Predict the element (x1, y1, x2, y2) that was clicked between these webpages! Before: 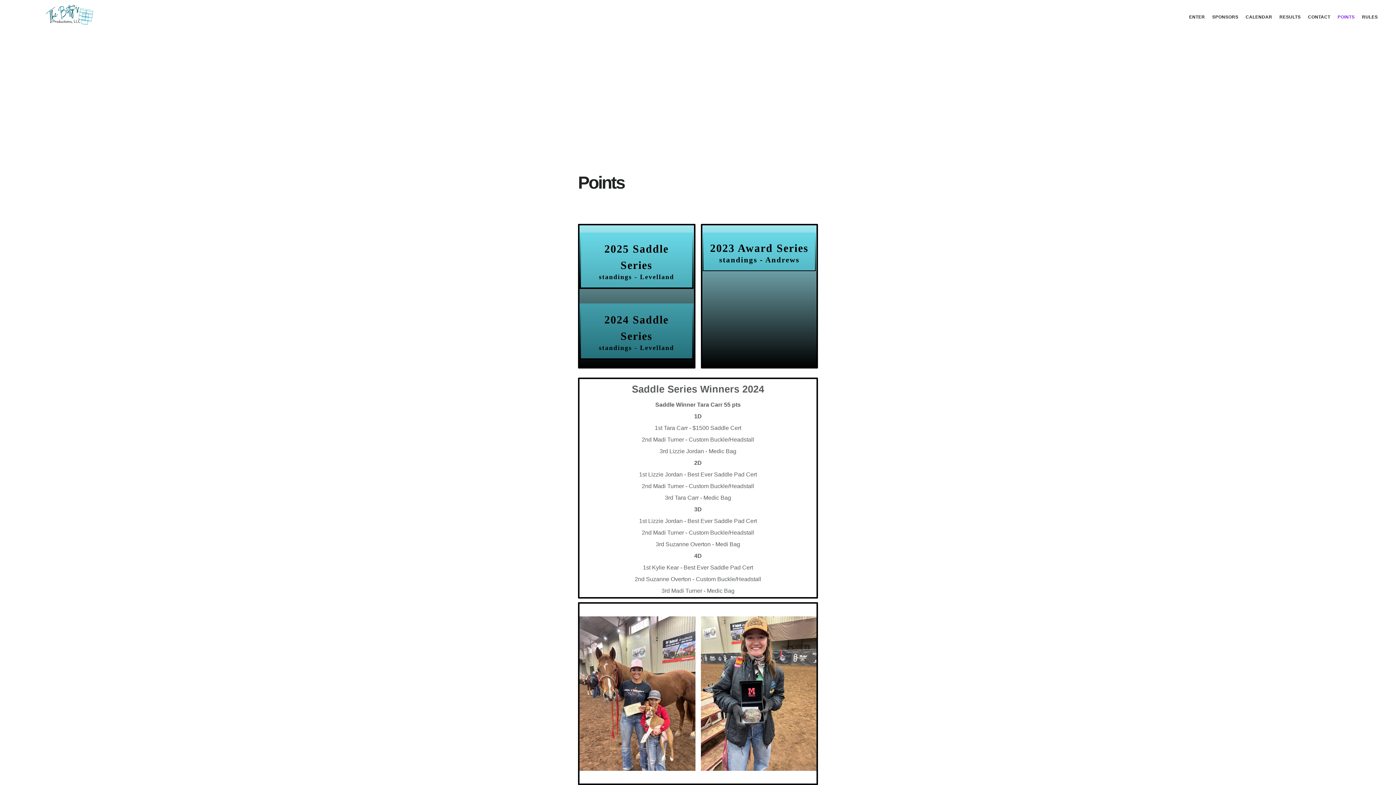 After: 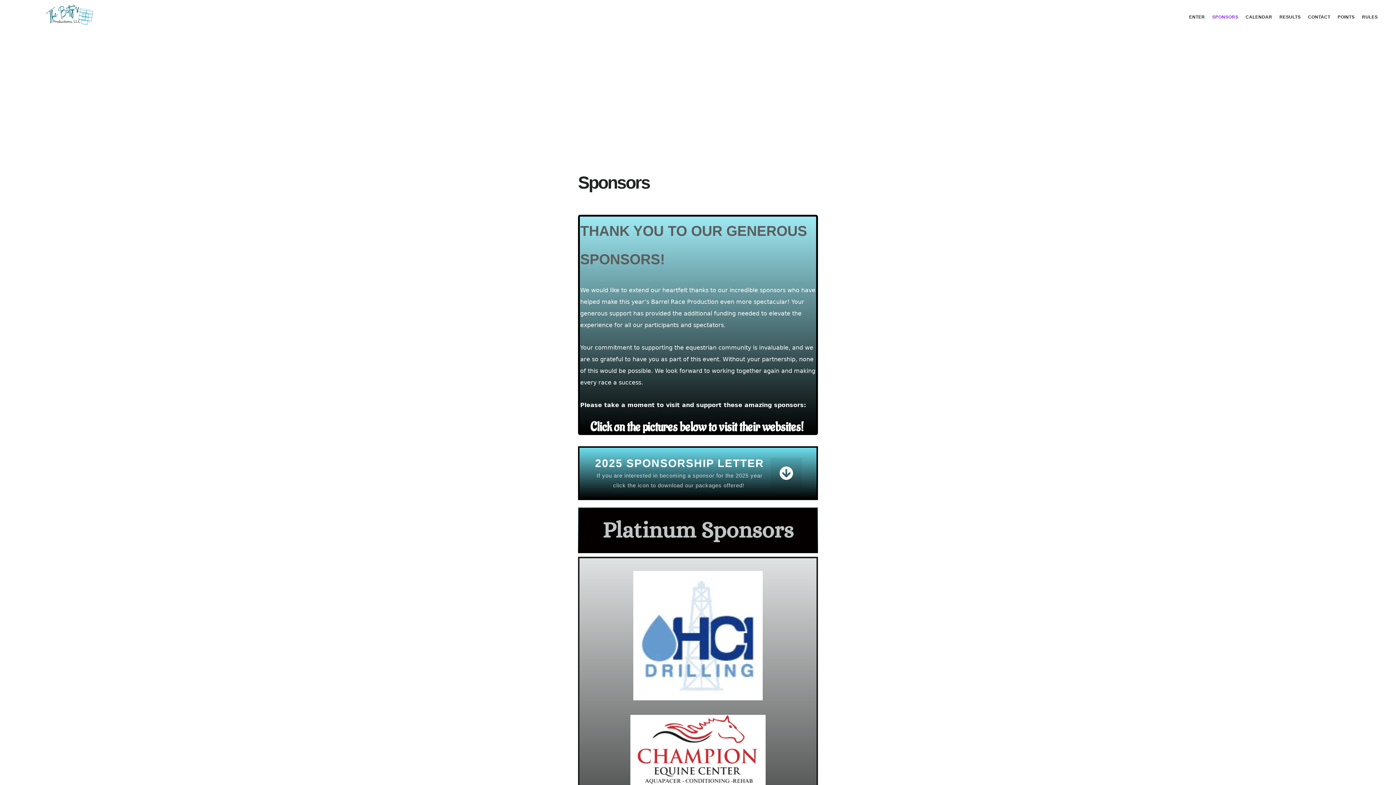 Action: bbox: (1208, 11, 1242, 22) label: SPONSORS